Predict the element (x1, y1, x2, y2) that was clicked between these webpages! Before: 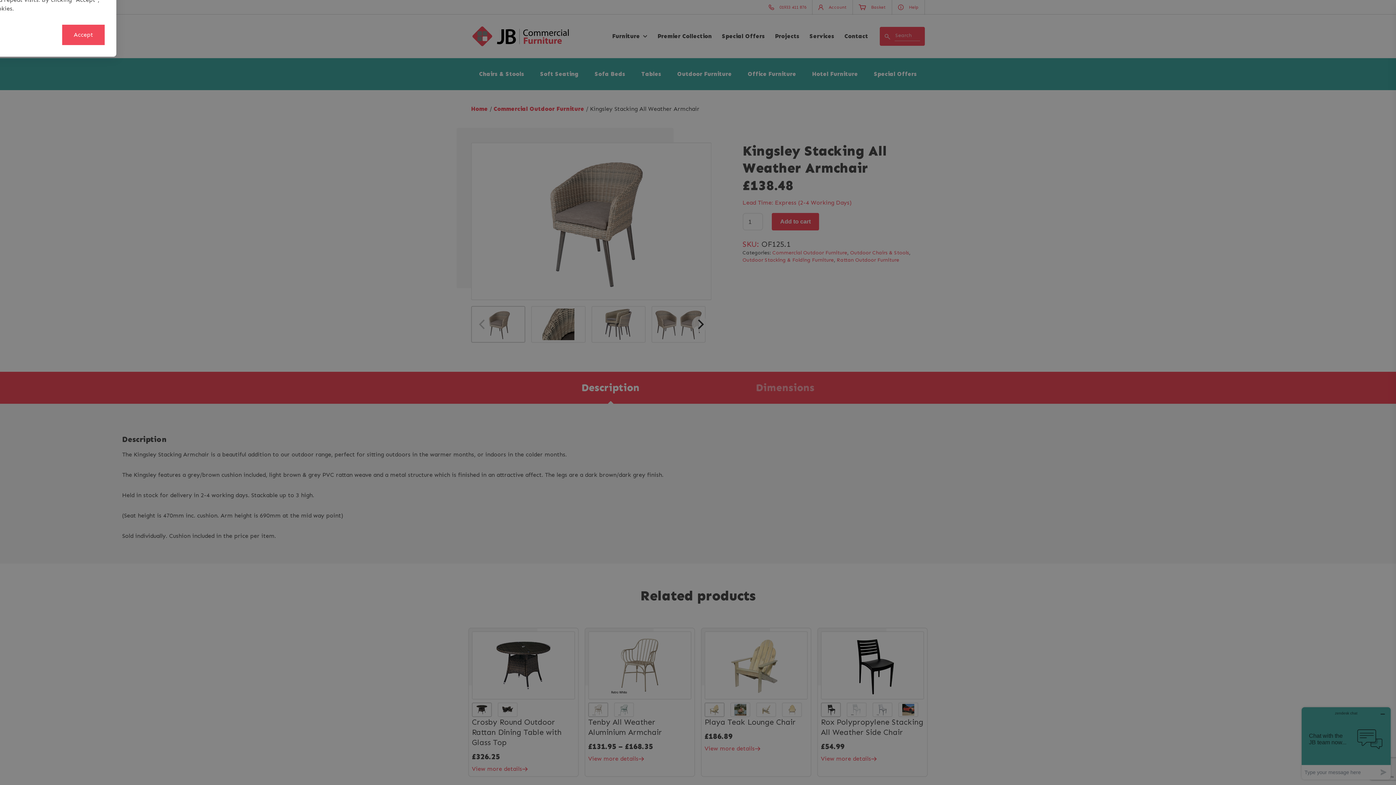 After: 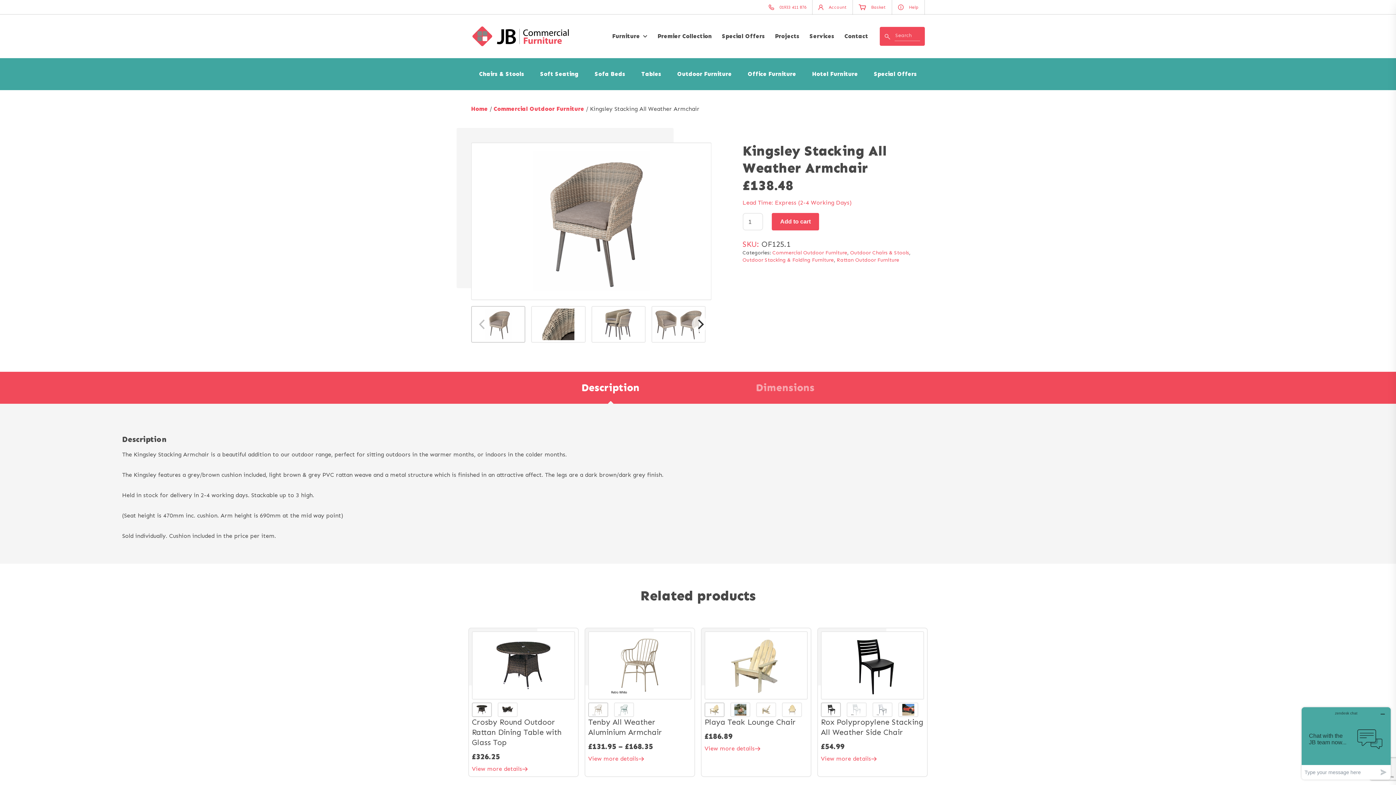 Action: label: Accept bbox: (62, 24, 104, 45)